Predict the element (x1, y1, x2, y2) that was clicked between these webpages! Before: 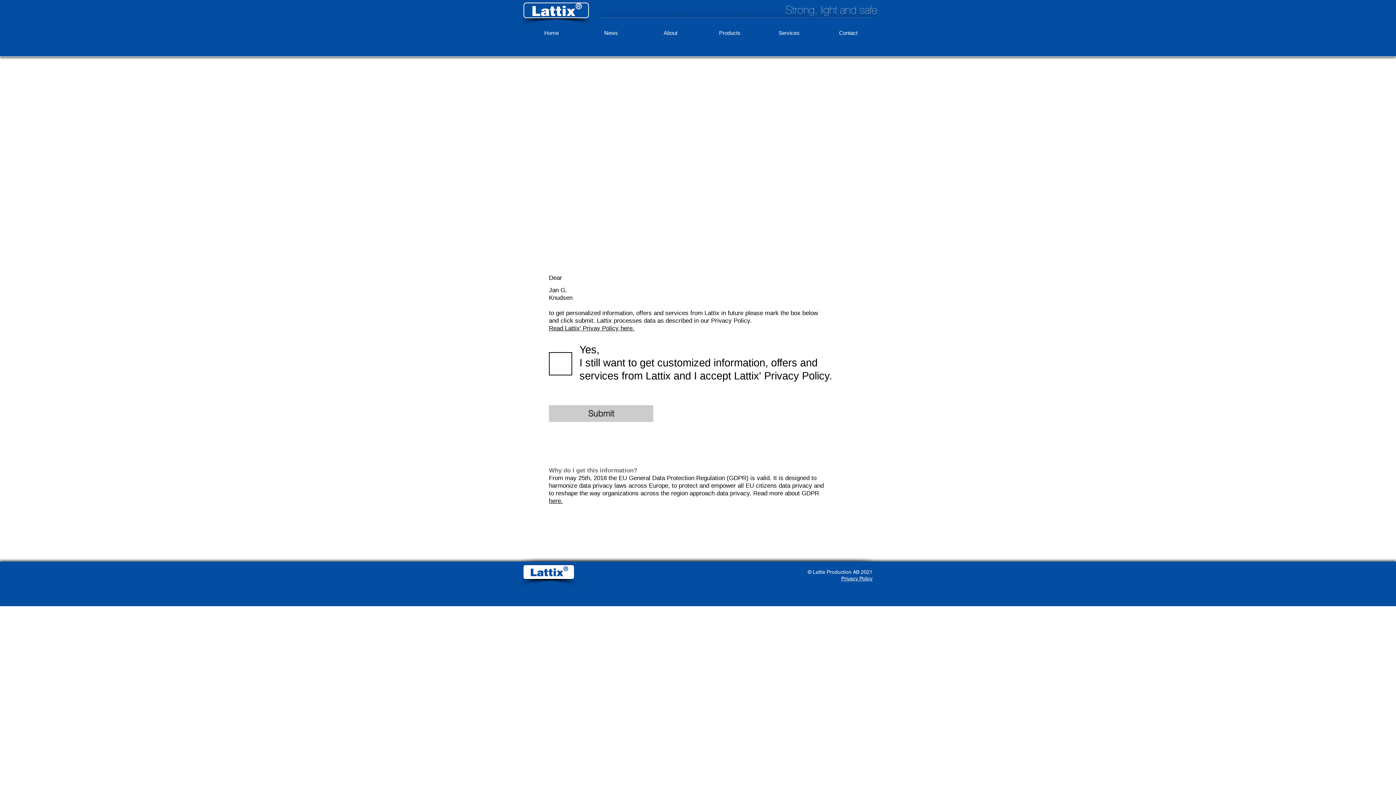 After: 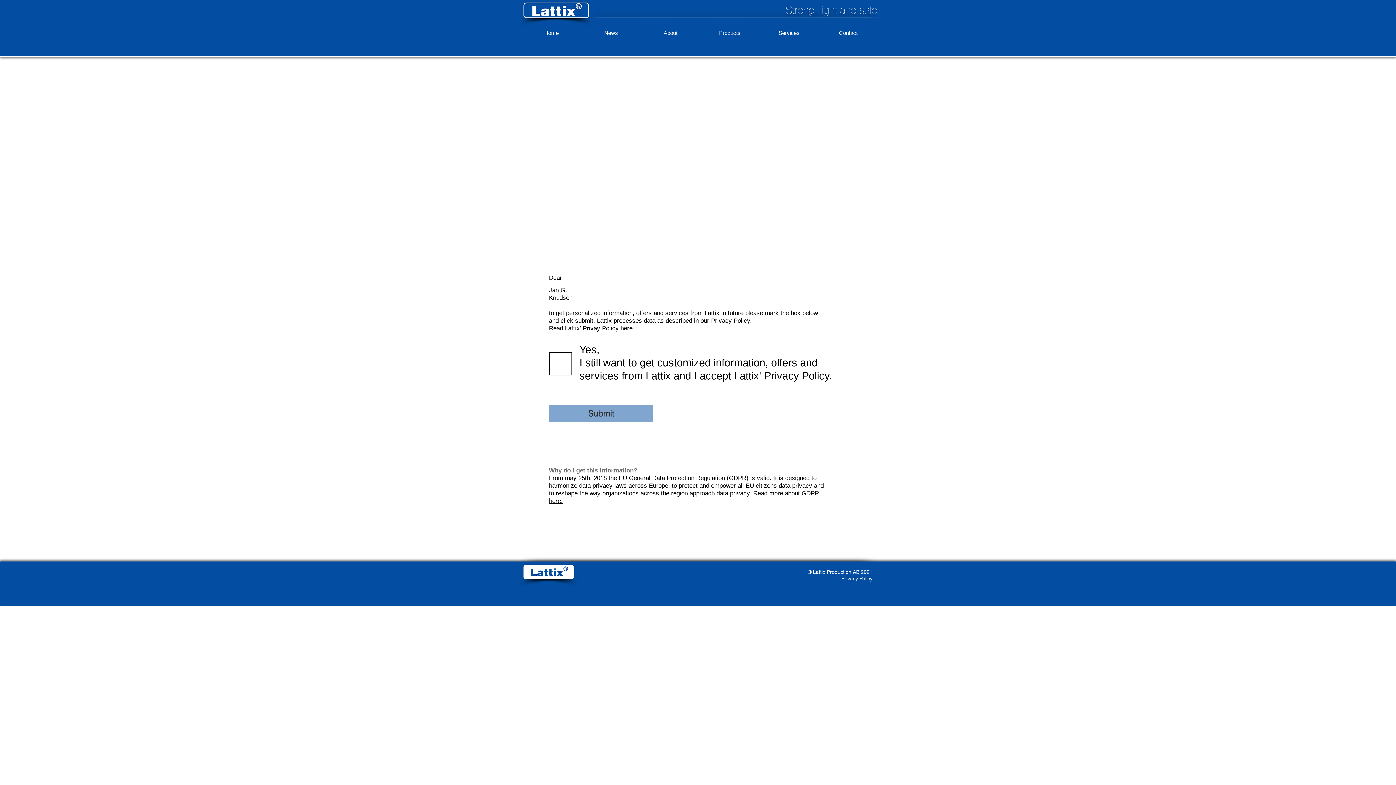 Action: bbox: (549, 405, 653, 422) label: Submit